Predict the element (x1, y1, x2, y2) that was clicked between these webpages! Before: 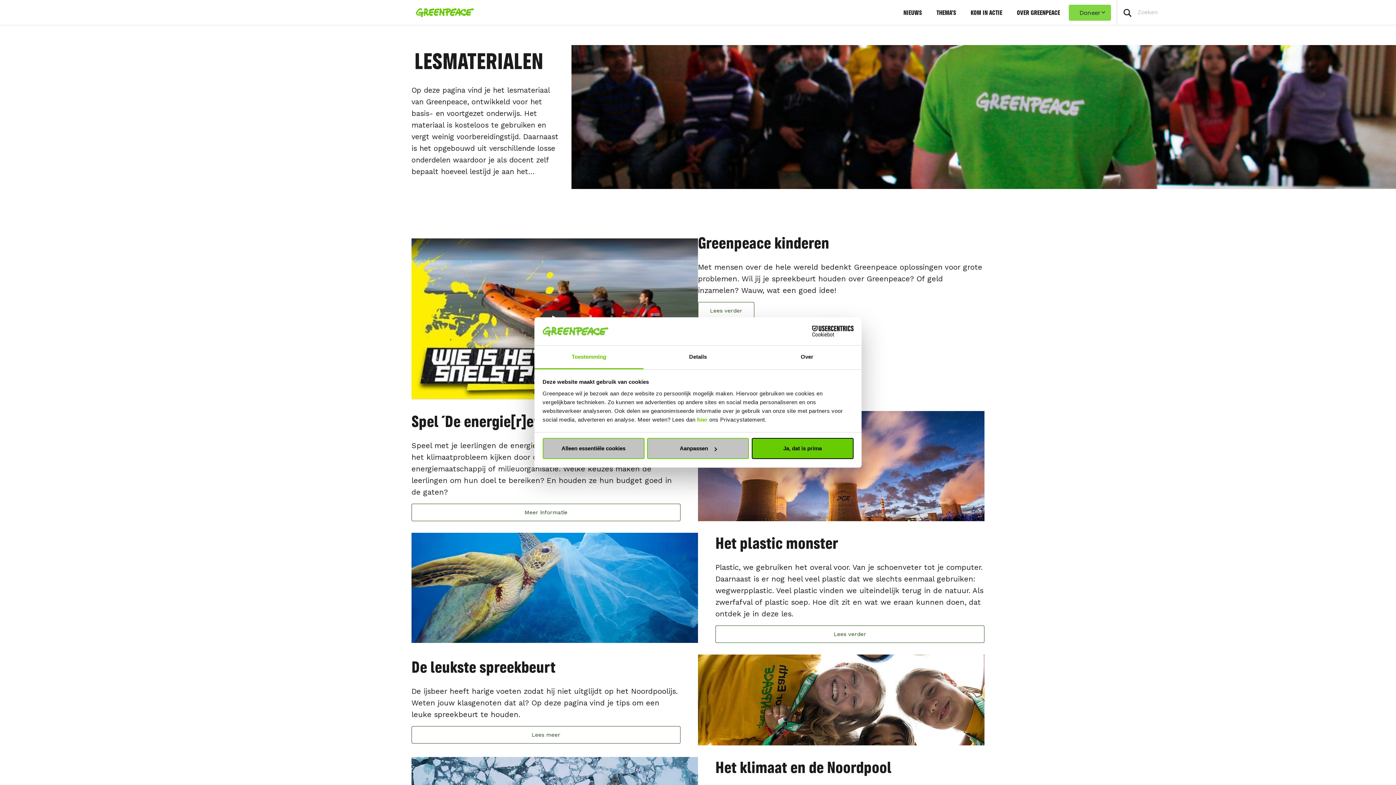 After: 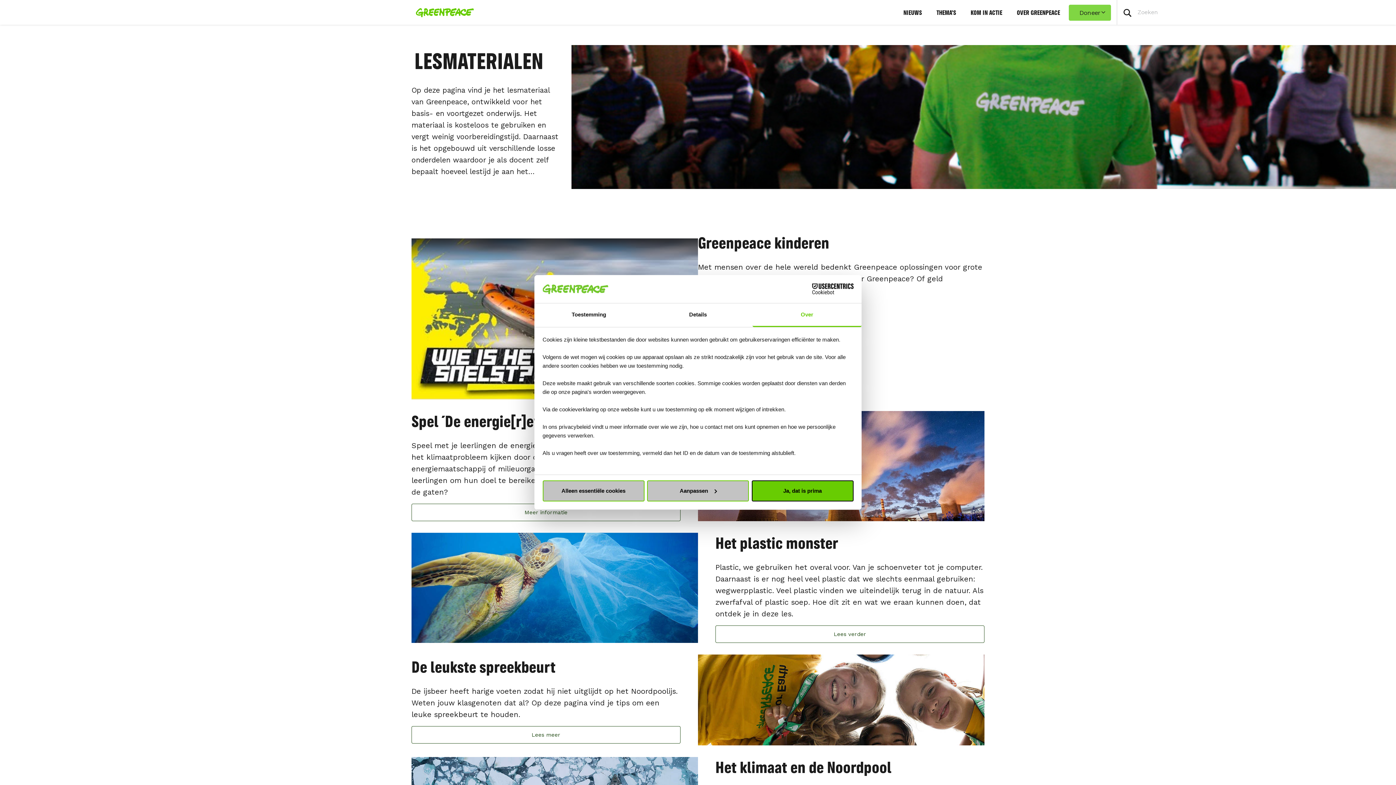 Action: bbox: (752, 345, 861, 369) label: Over